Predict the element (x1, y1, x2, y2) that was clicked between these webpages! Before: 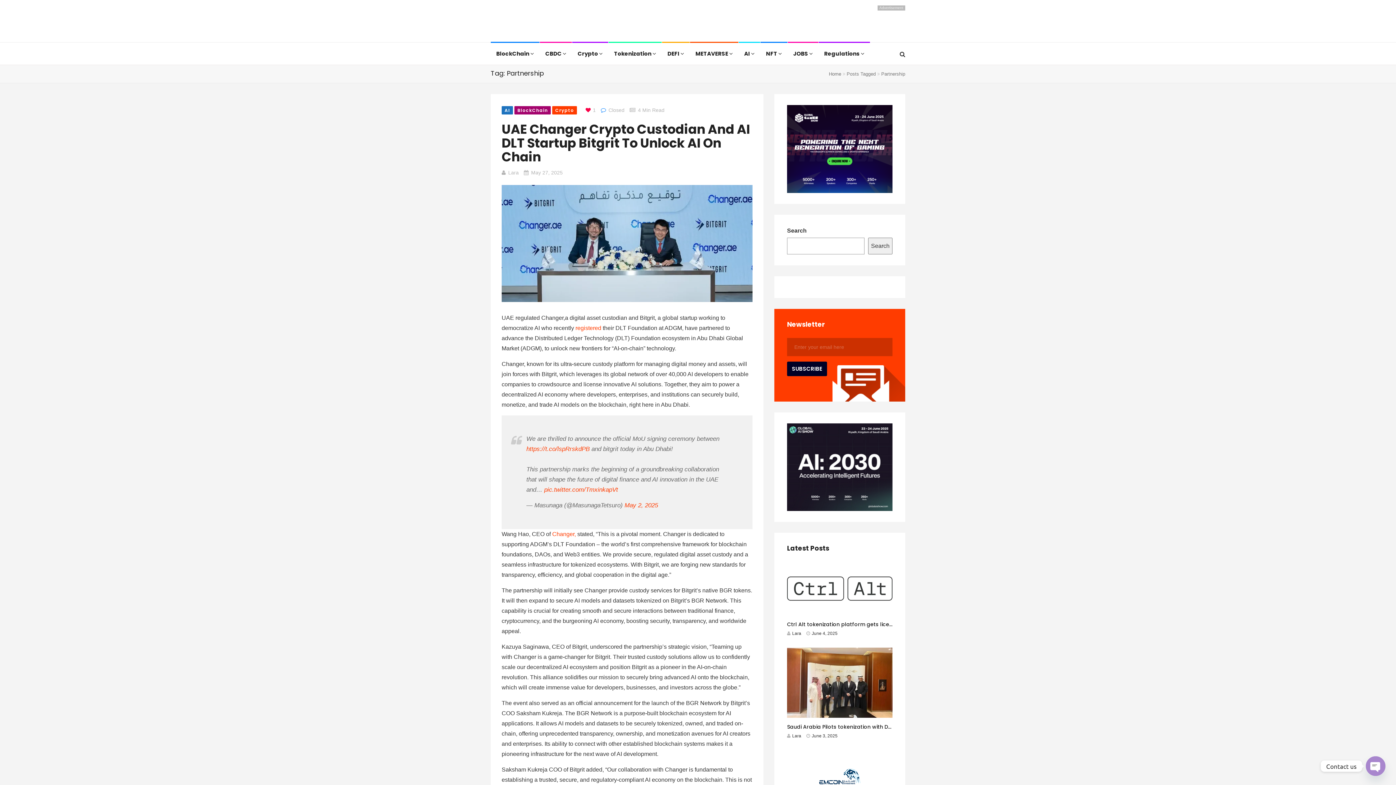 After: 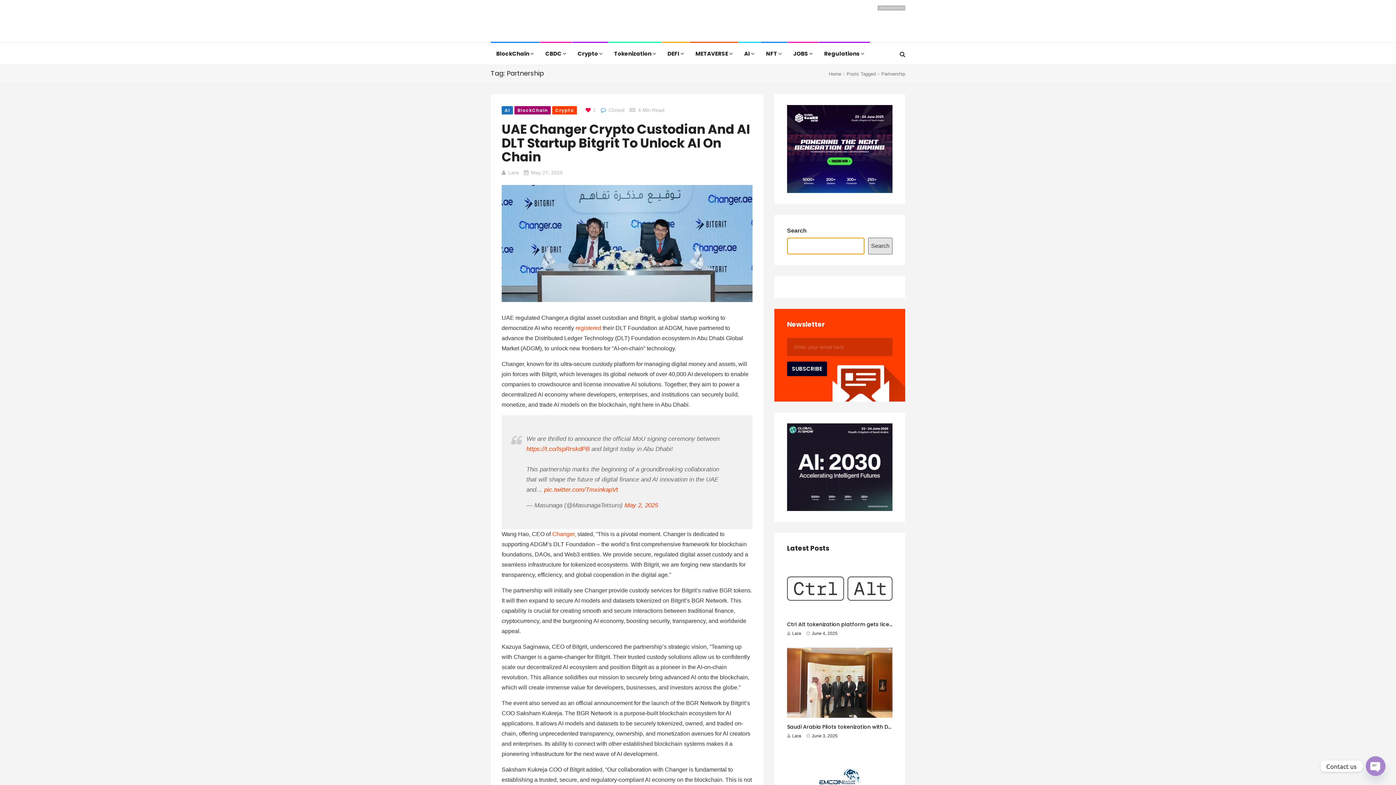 Action: bbox: (868, 237, 892, 254) label: Search